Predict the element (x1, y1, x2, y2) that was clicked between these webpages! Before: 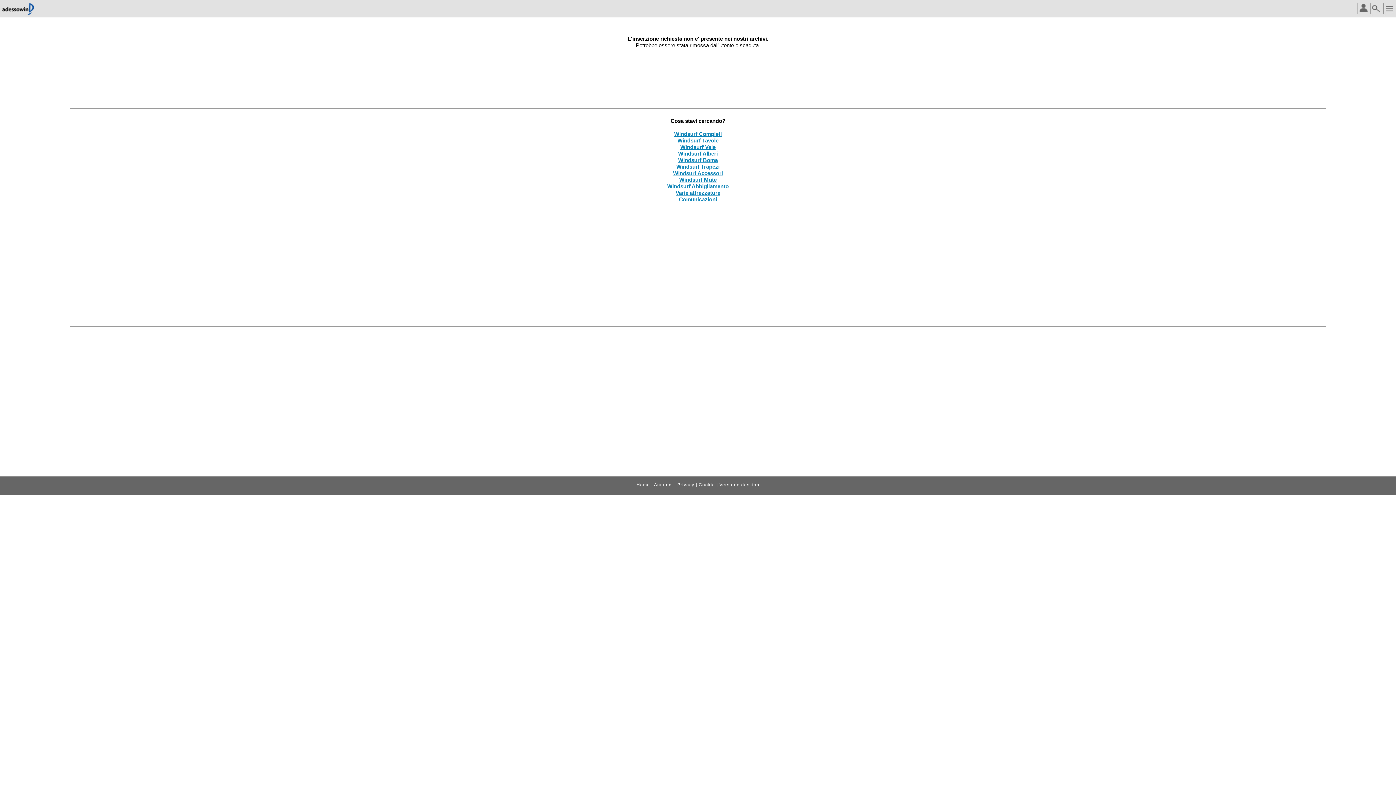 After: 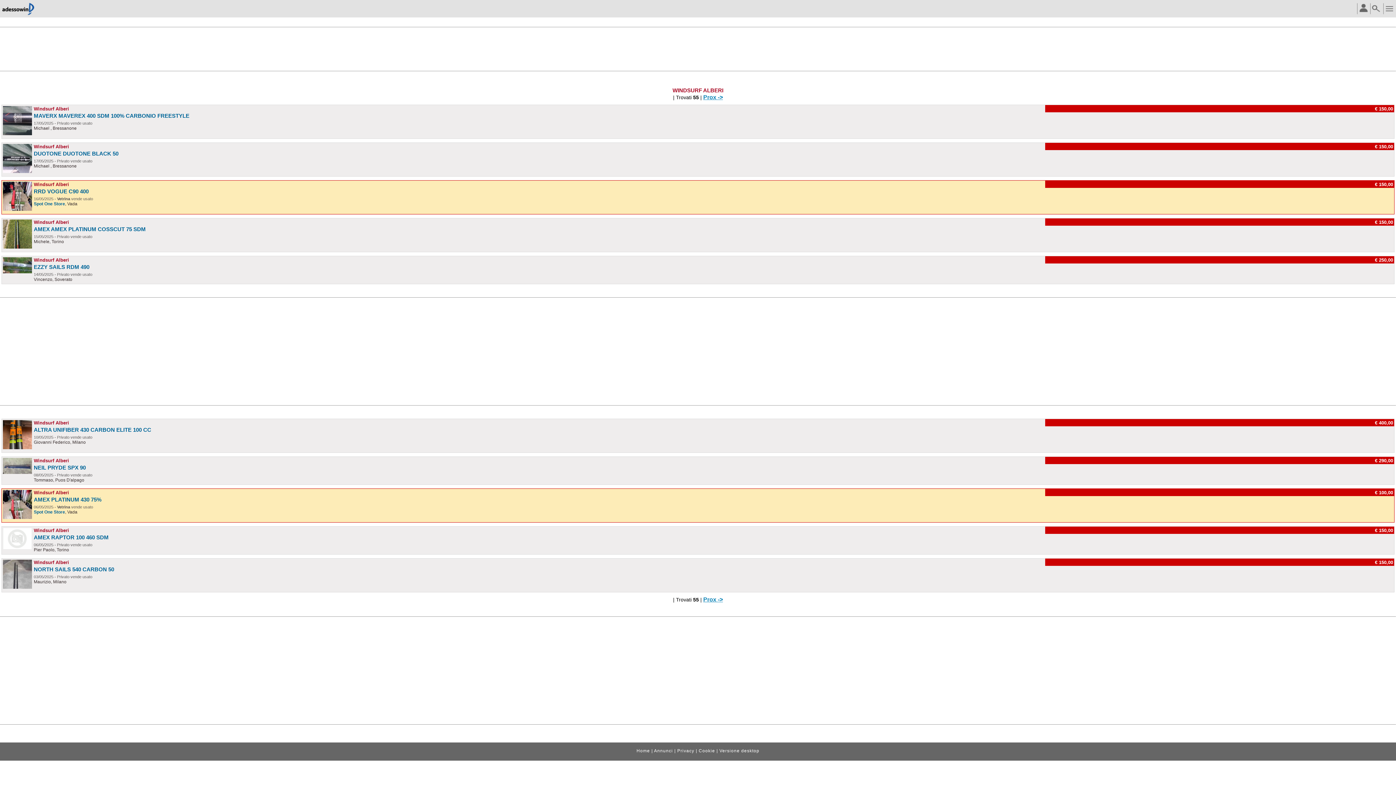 Action: label: Windsurf Alberi bbox: (678, 150, 718, 156)